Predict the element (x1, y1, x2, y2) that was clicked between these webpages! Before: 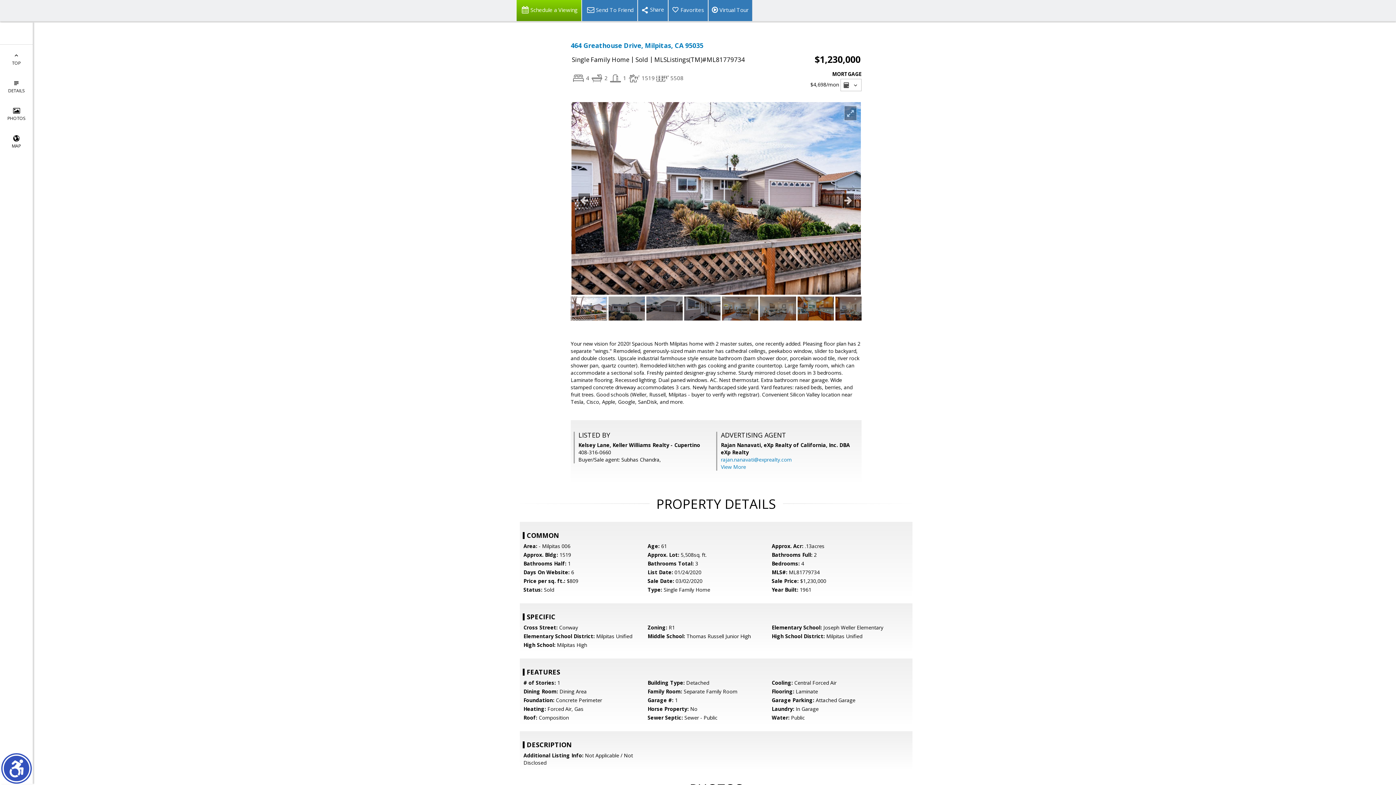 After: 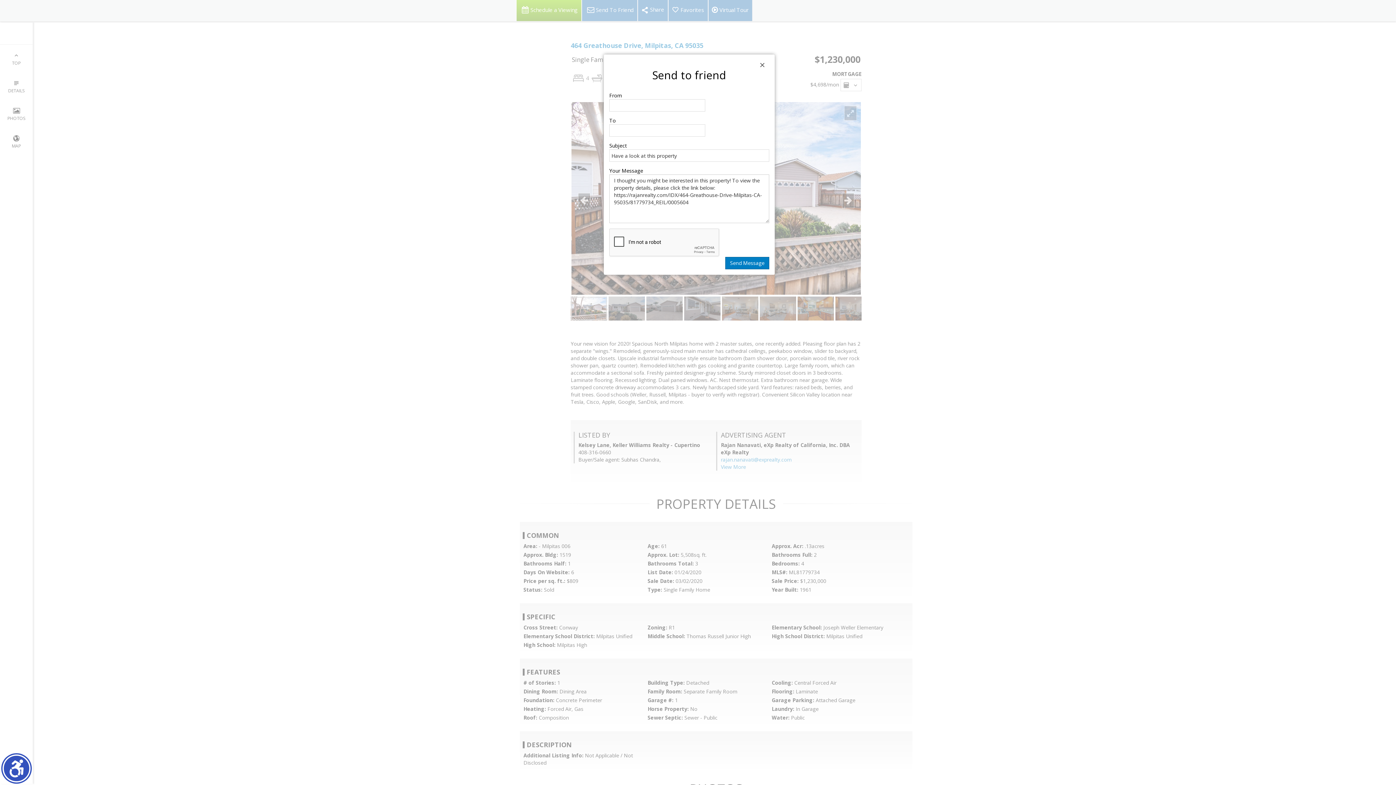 Action: label: Send To Friend bbox: (581, 0, 637, 21)